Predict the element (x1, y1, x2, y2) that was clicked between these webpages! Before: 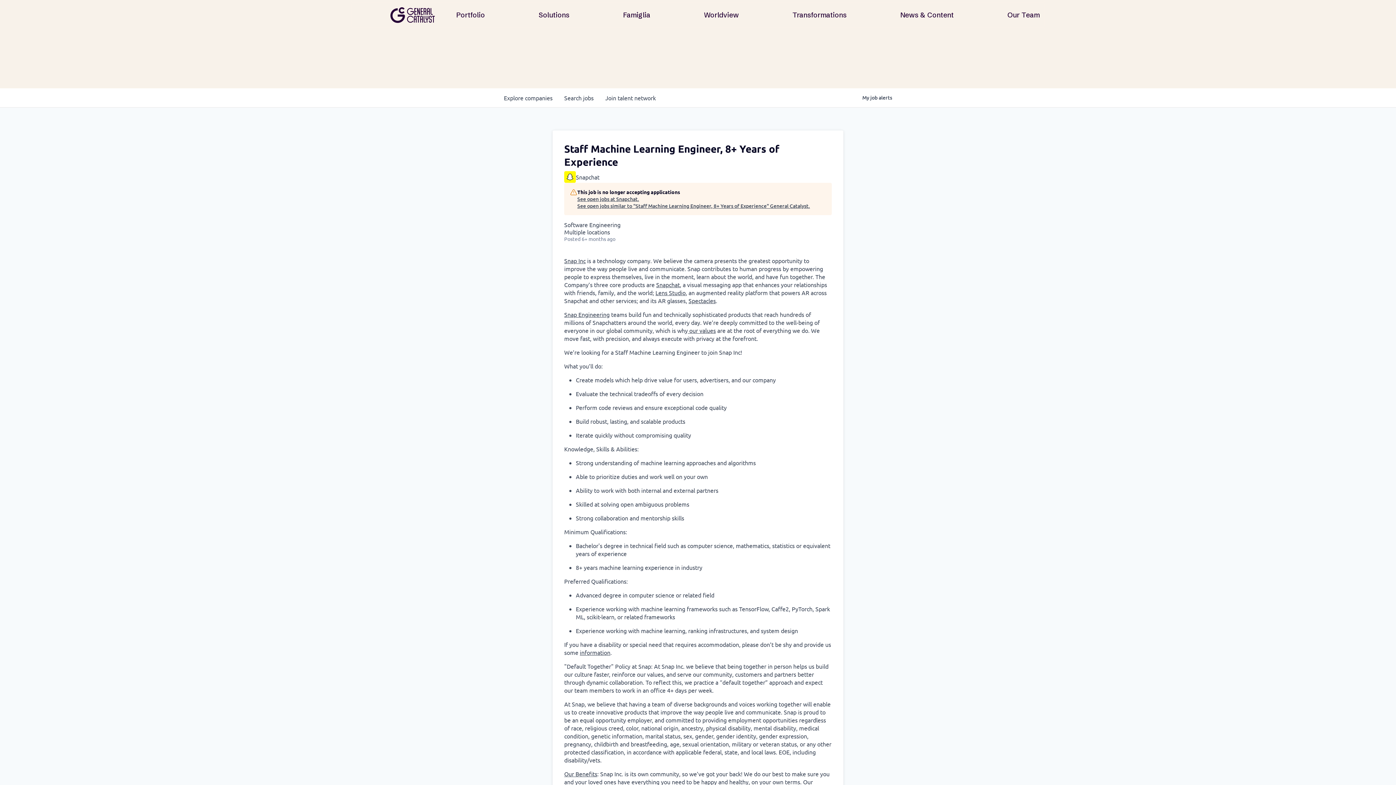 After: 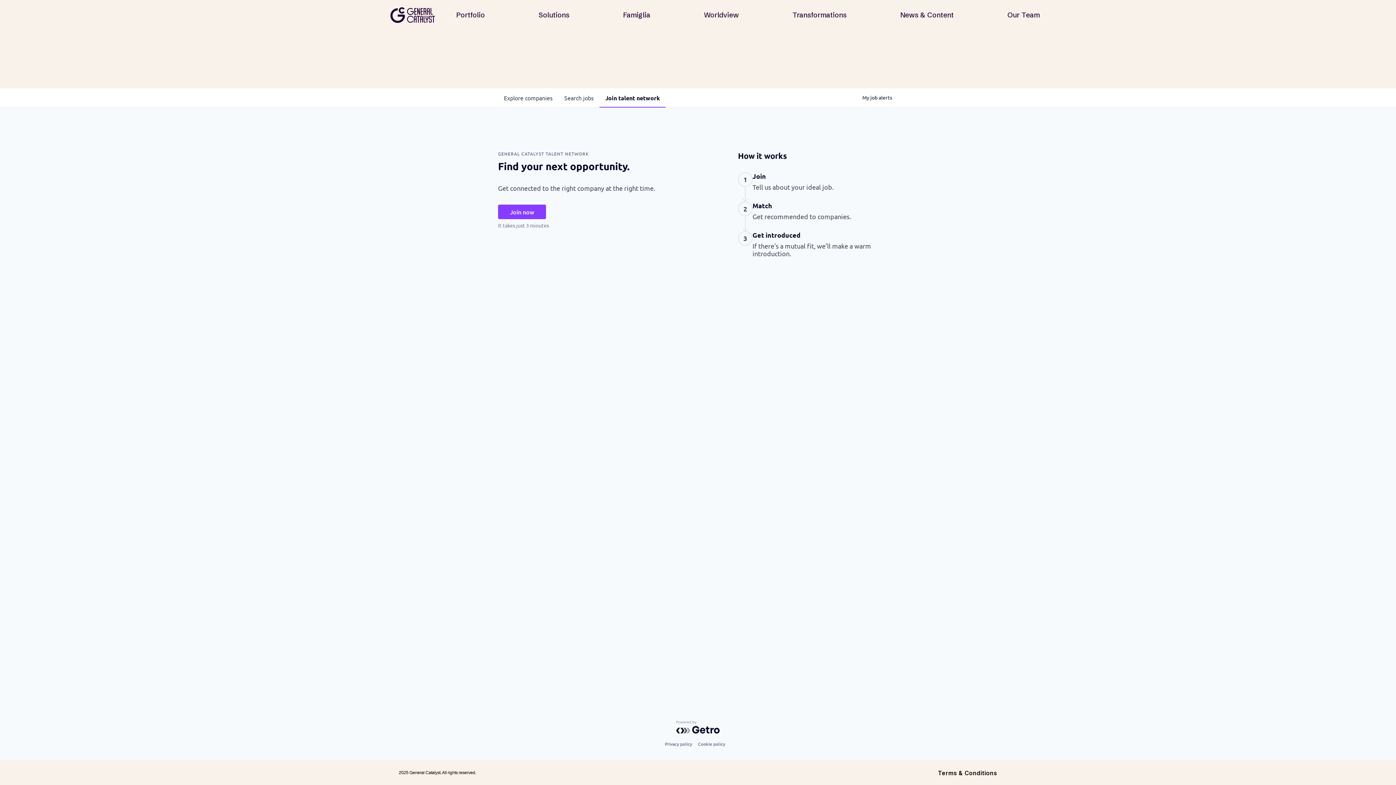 Action: bbox: (599, 88, 661, 107) label: Join talent network